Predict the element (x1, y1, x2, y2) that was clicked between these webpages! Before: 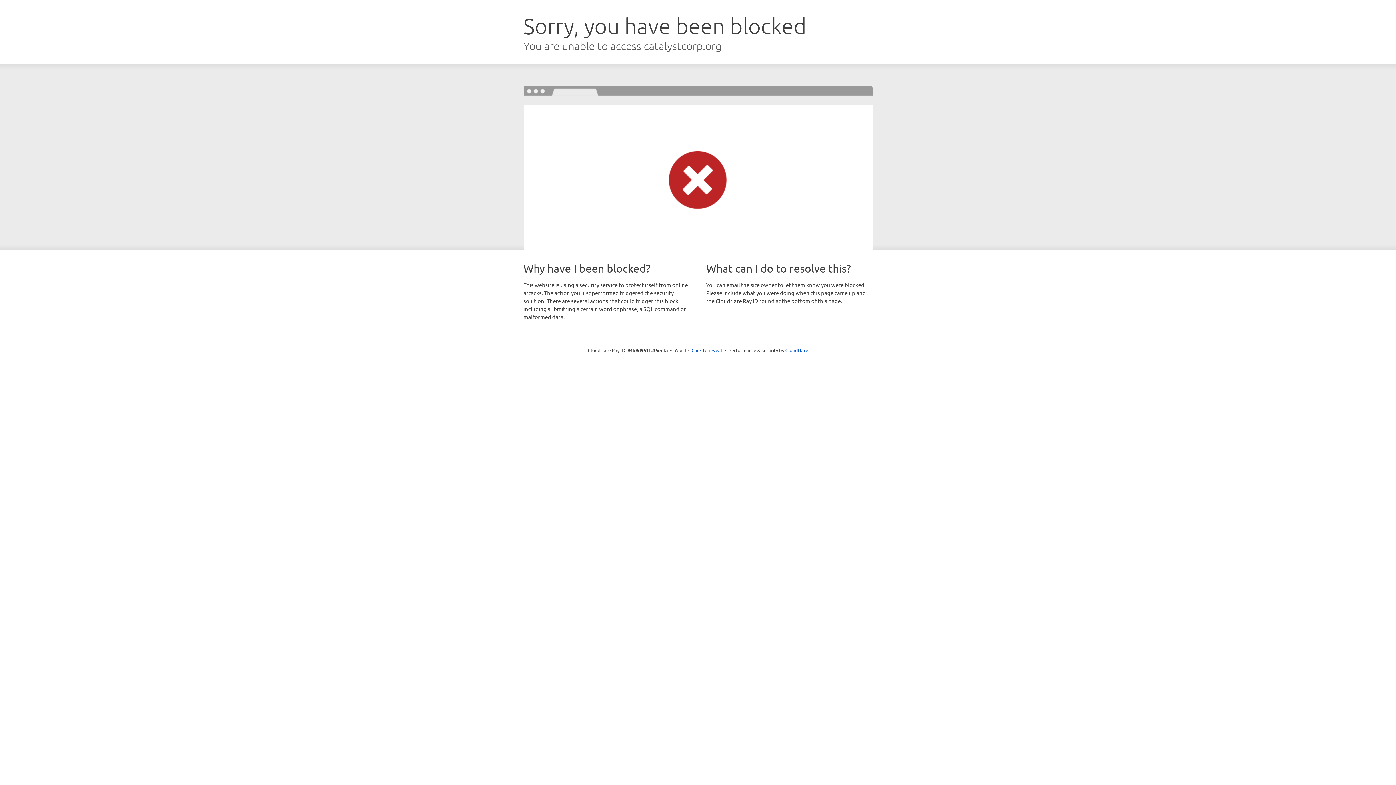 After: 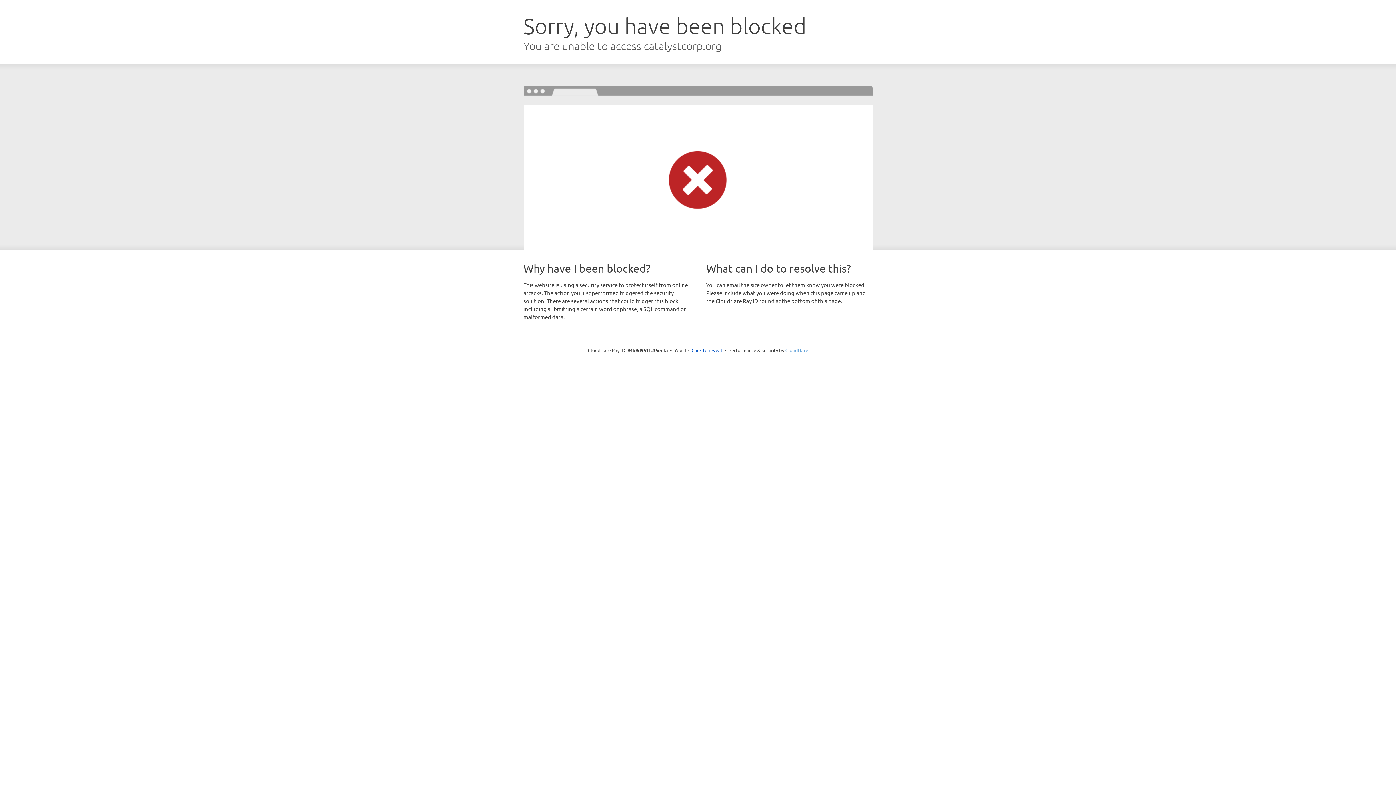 Action: bbox: (785, 347, 808, 353) label: Cloudflare